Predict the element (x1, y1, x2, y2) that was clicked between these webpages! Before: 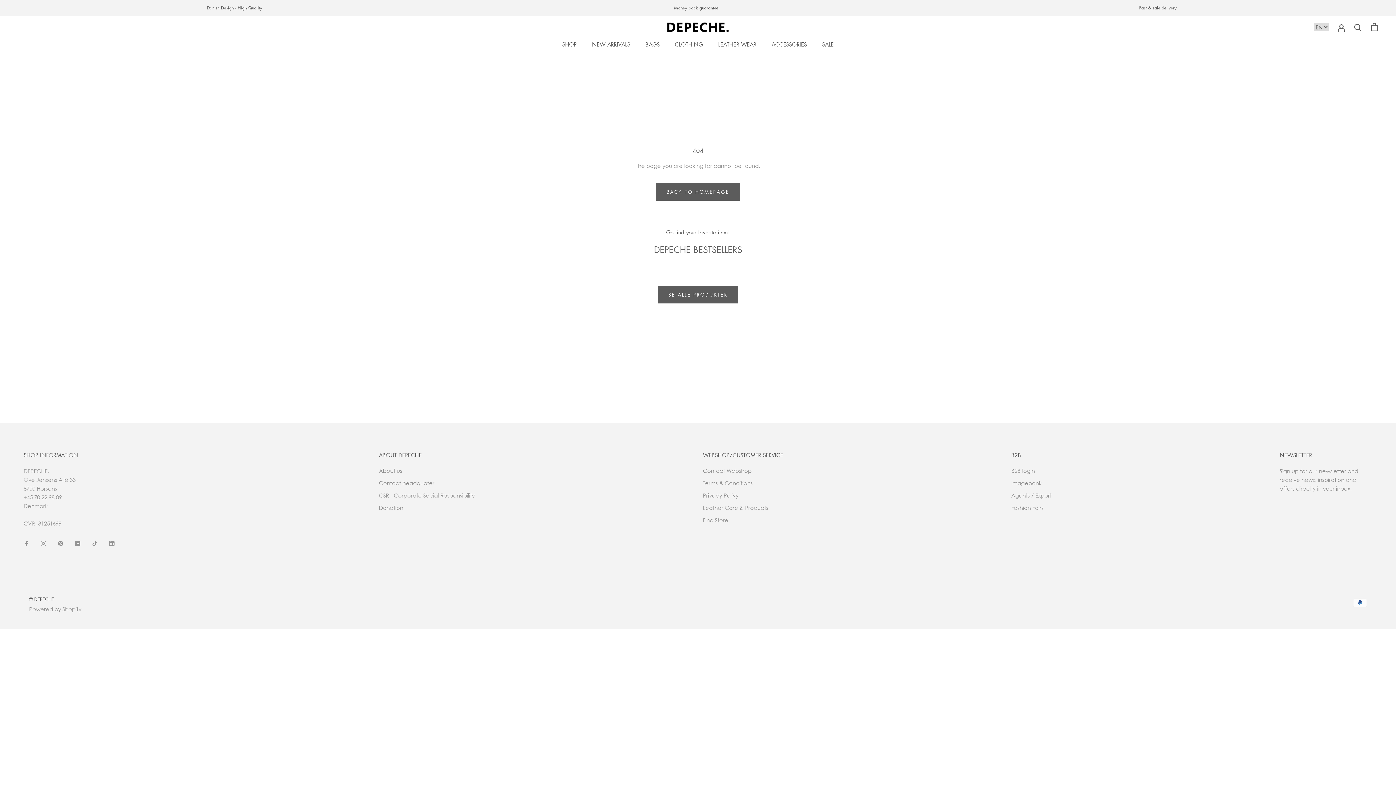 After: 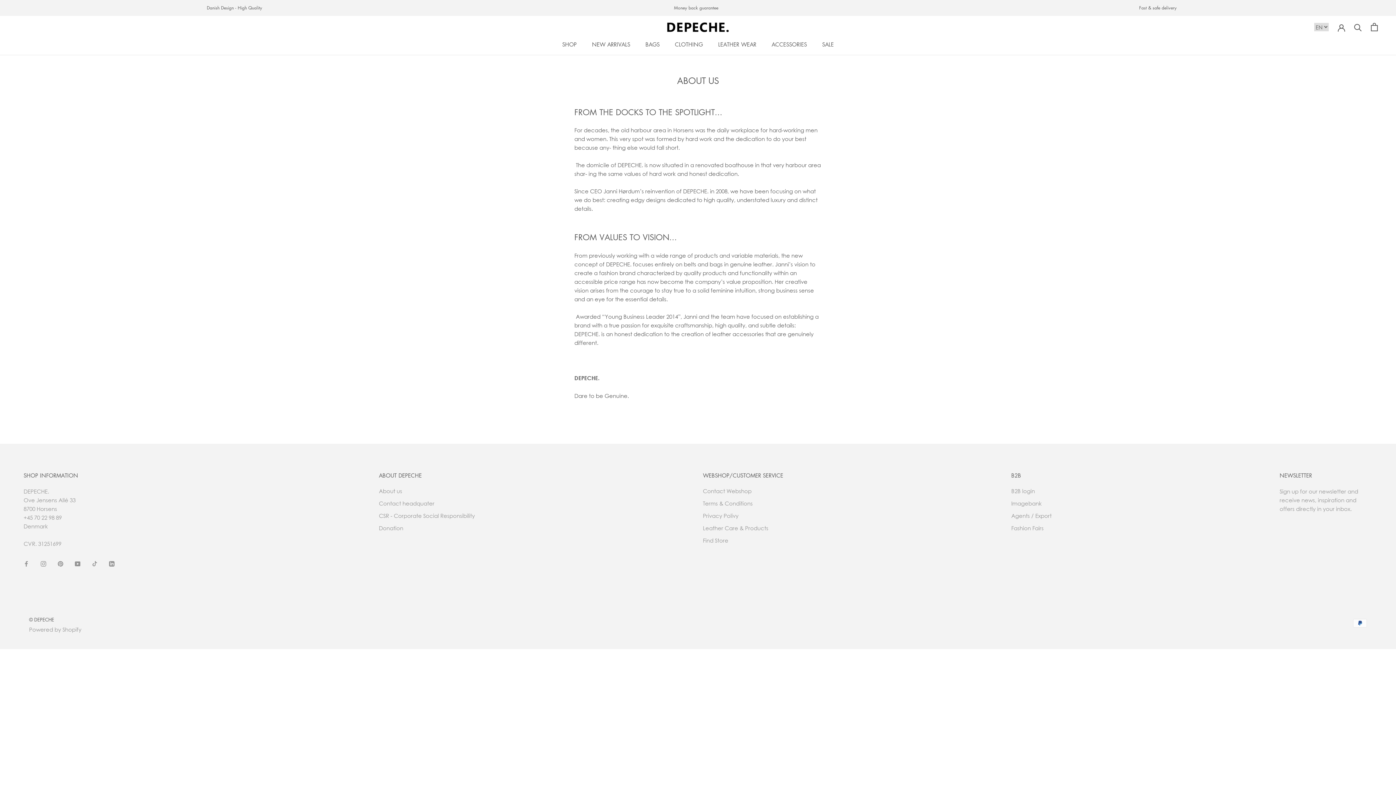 Action: label: About us bbox: (379, 466, 475, 474)